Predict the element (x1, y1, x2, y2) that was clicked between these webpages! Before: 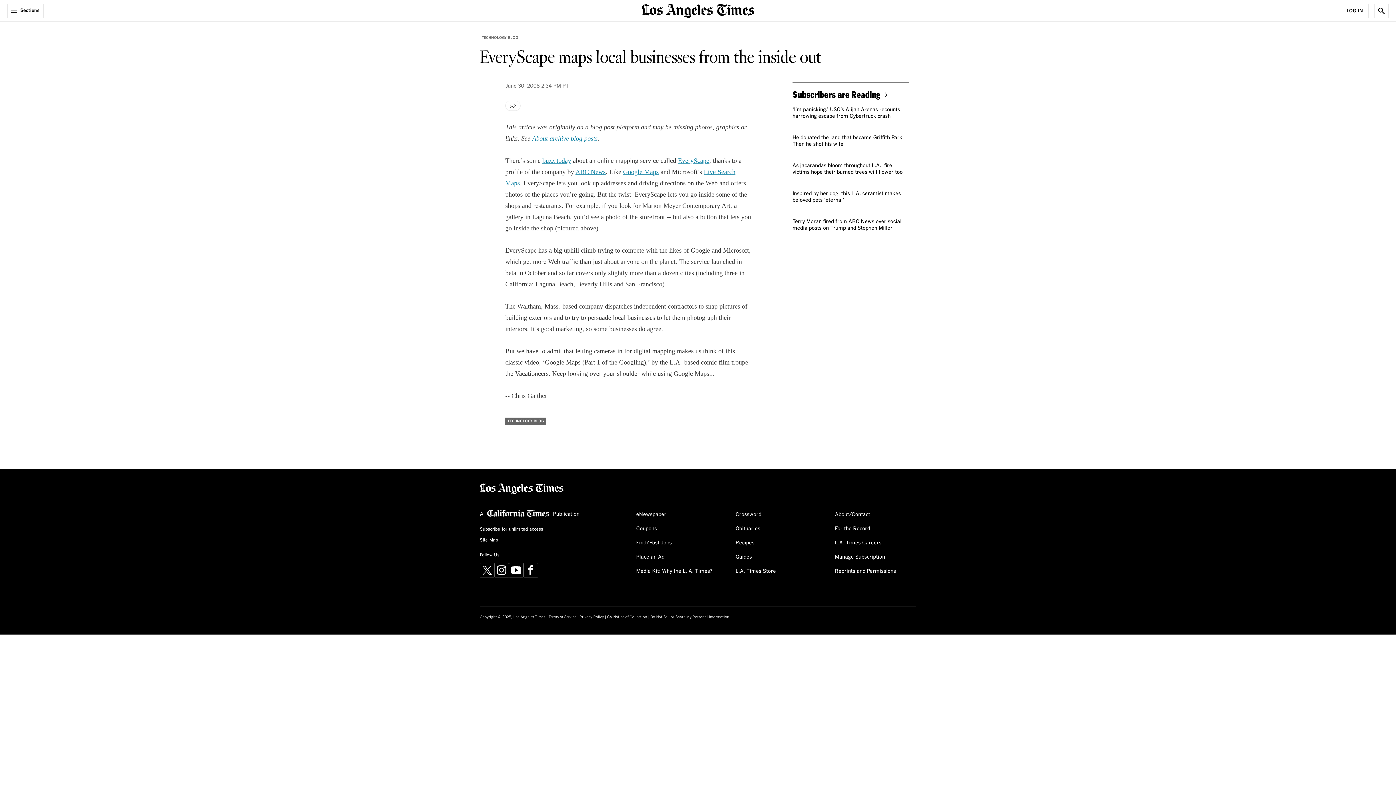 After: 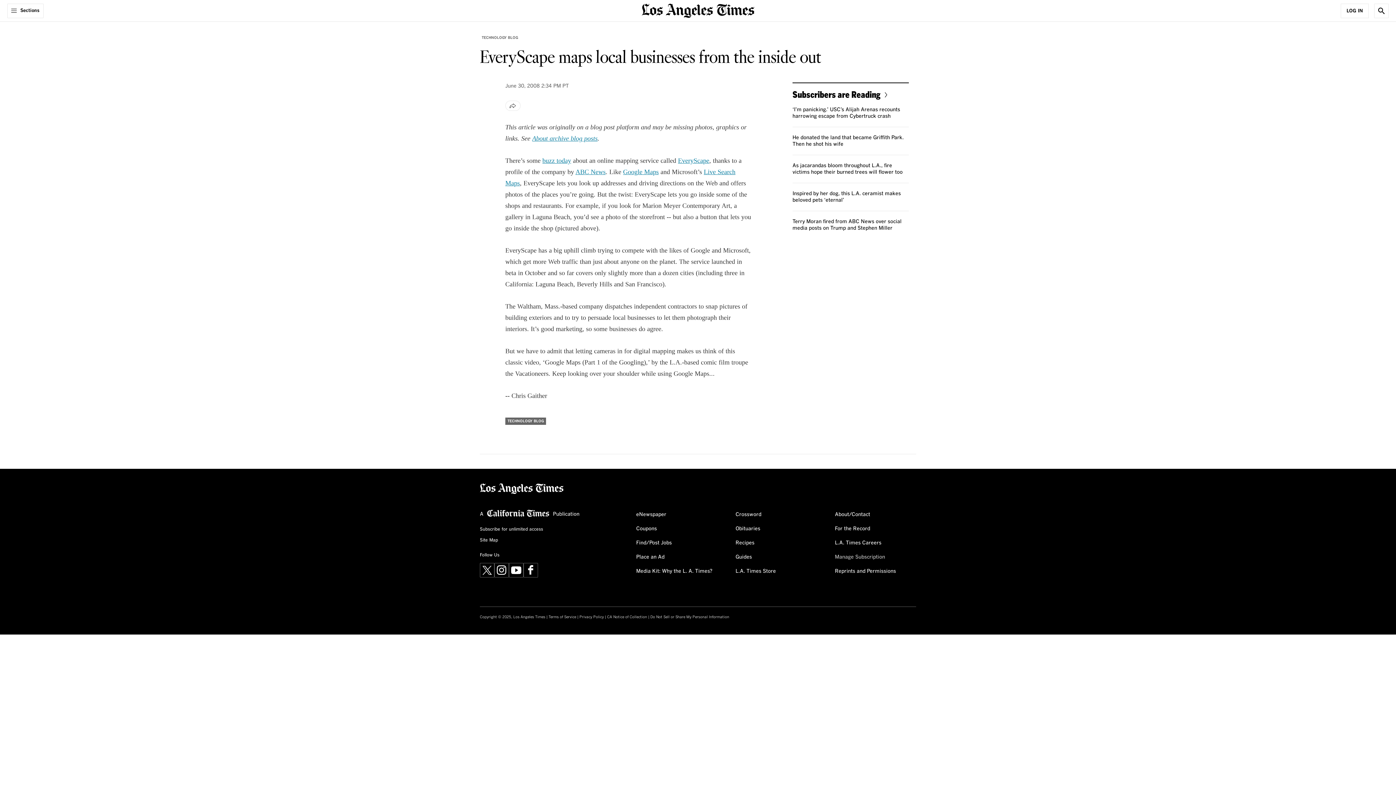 Action: bbox: (835, 551, 885, 563) label: Manage Subscription